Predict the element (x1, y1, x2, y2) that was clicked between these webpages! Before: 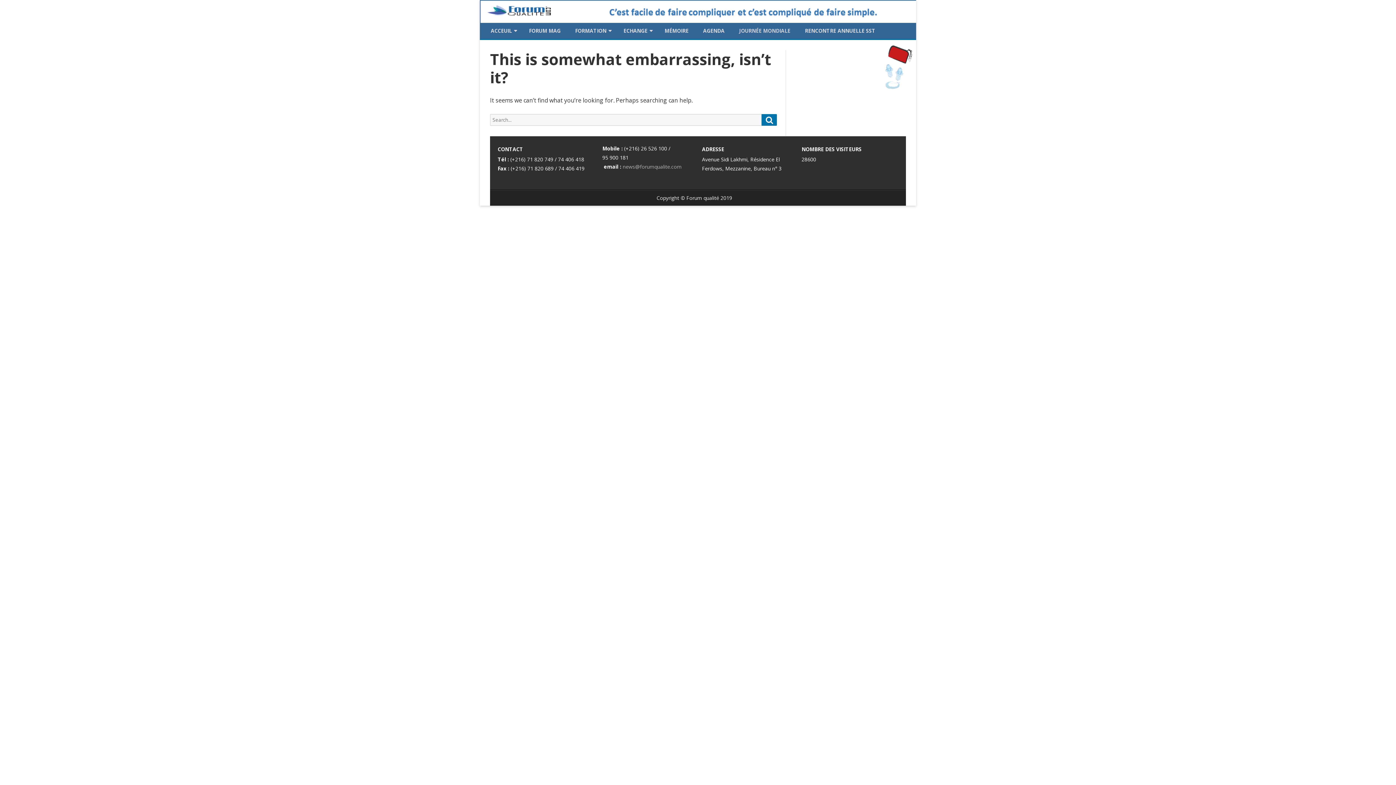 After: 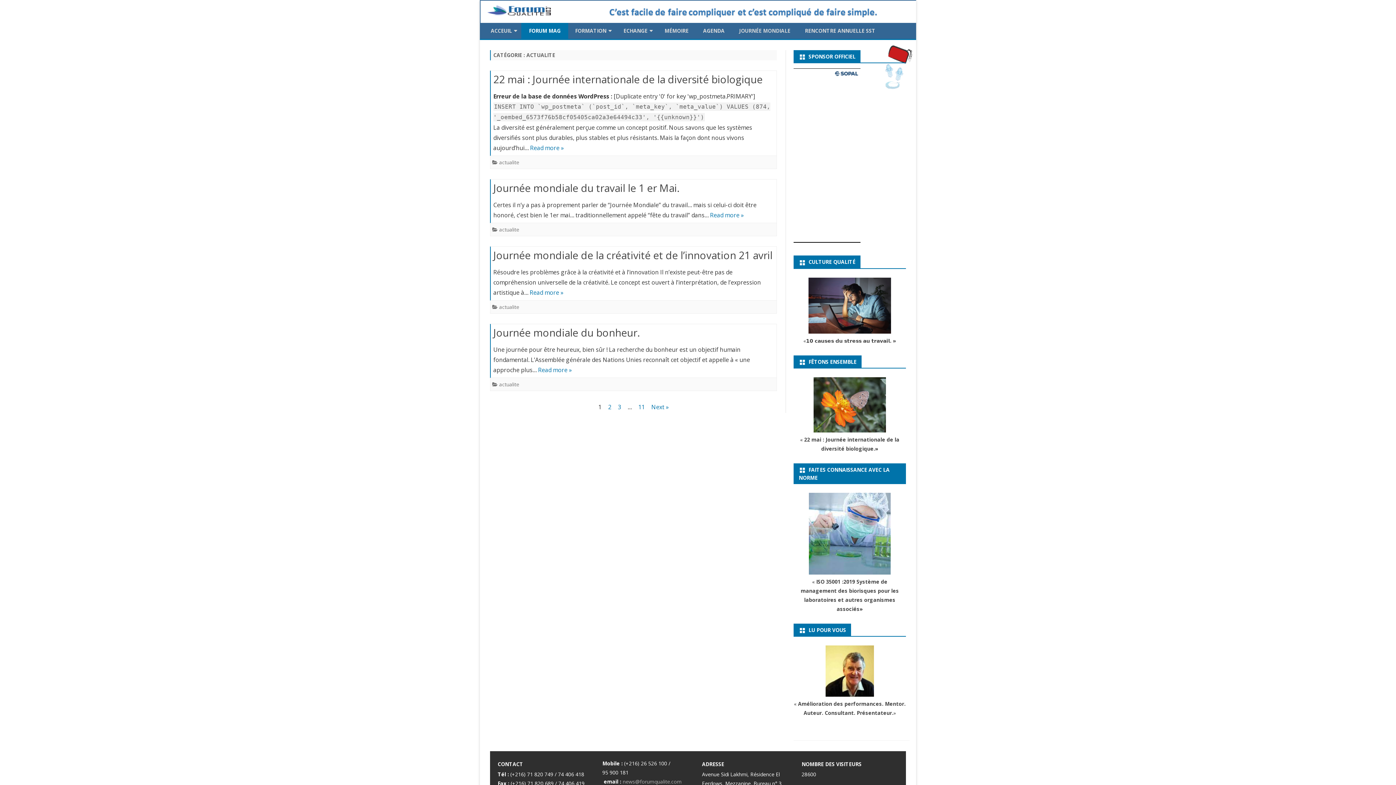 Action: label: FORUM MAG bbox: (521, 22, 568, 38)